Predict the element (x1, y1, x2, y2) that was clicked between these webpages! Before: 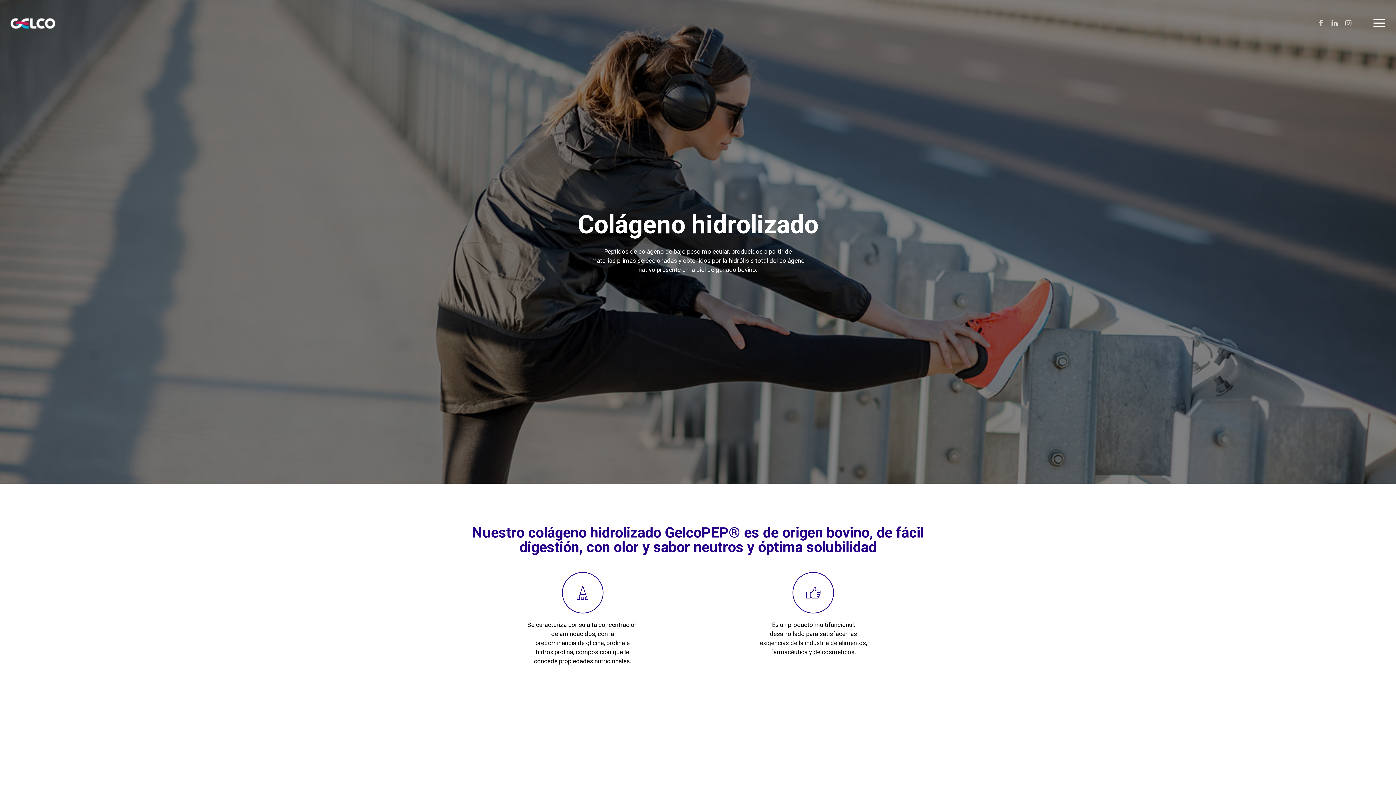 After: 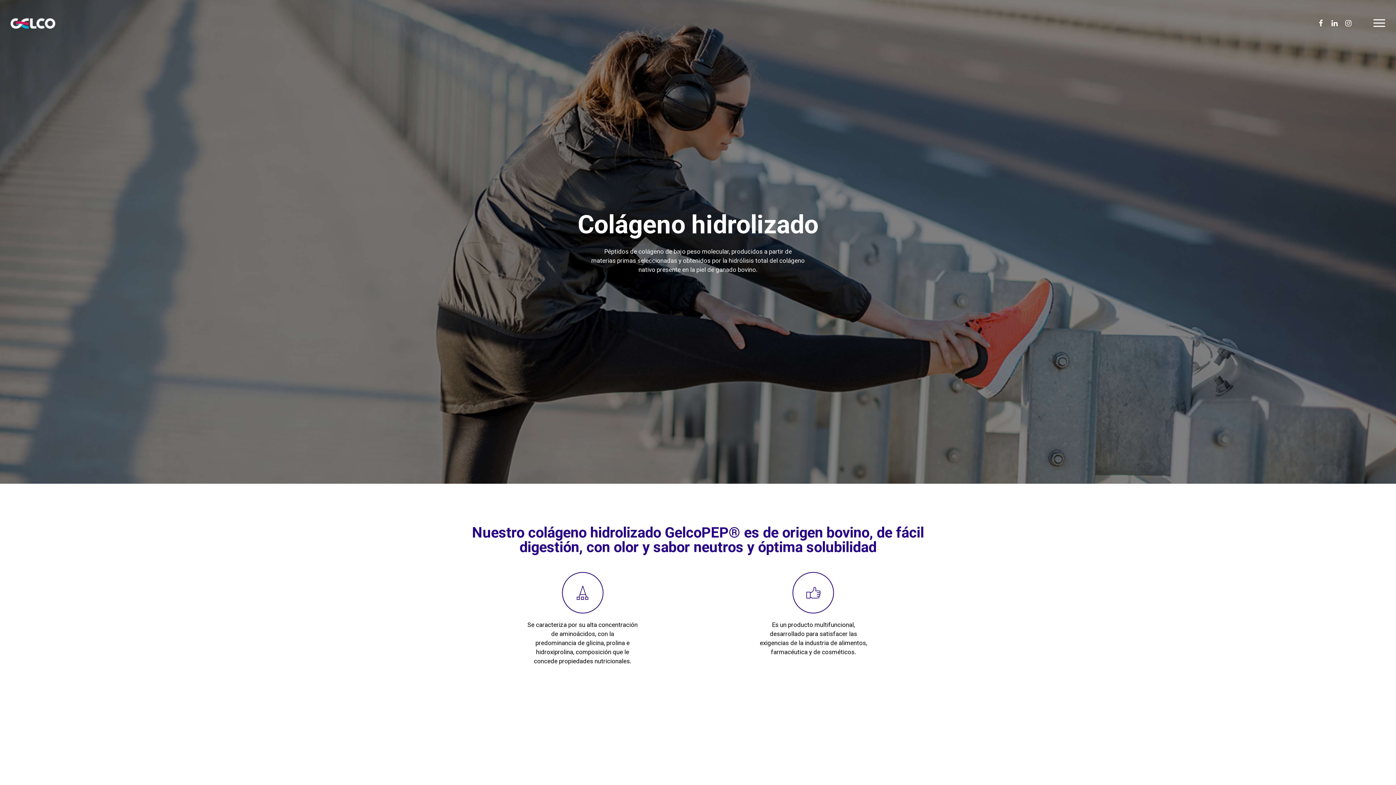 Action: label: instagram bbox: (1341, 19, 1355, 27)